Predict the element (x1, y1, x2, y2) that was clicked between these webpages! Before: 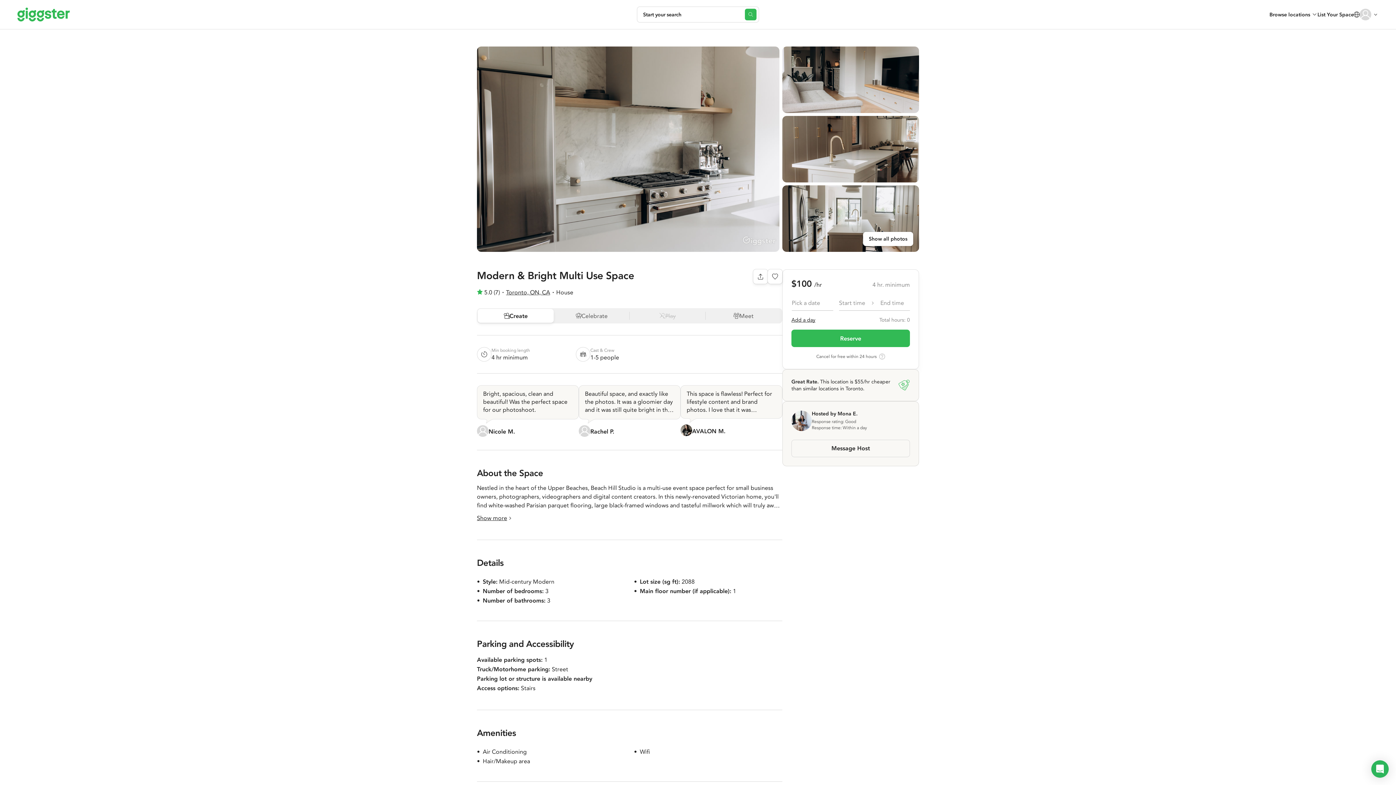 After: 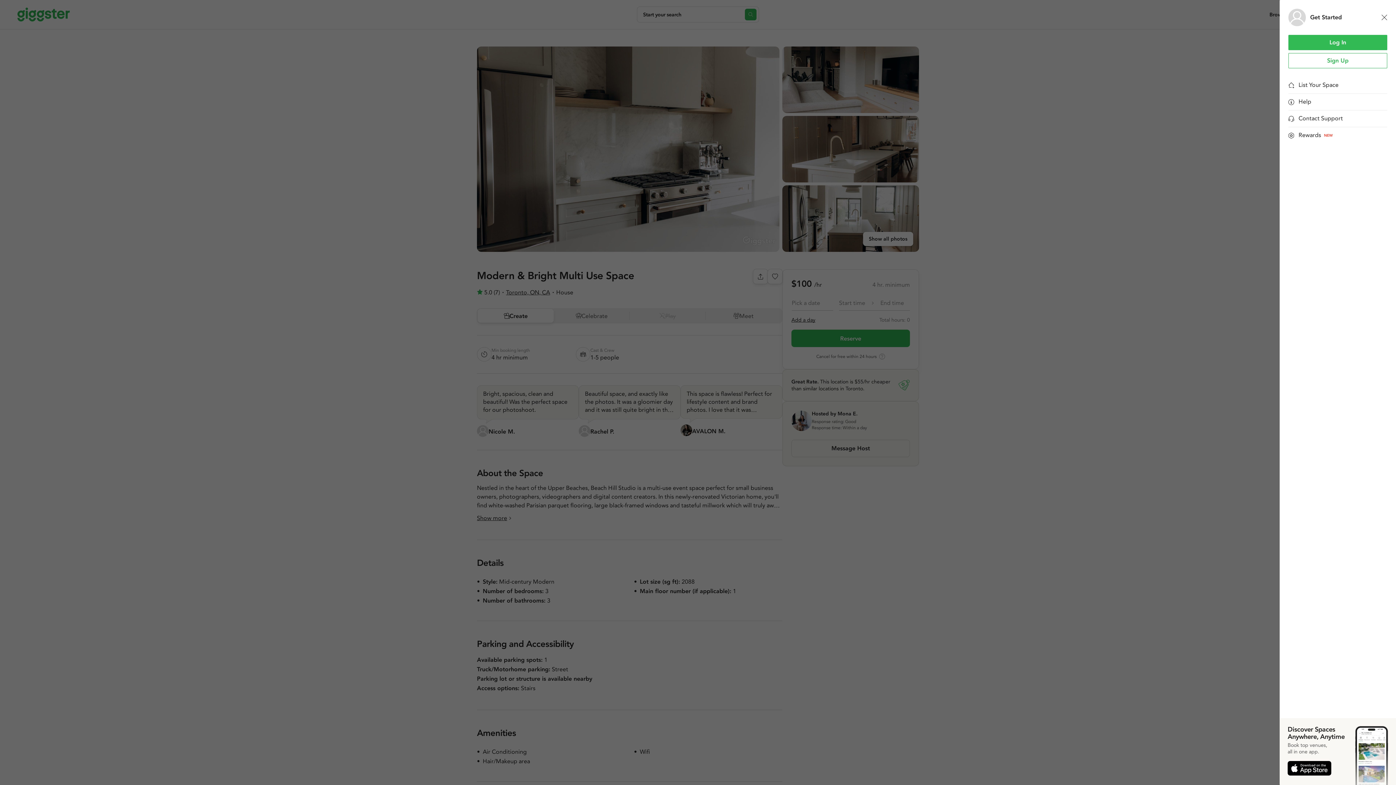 Action: label: User avatar bbox: (1360, 8, 1371, 20)